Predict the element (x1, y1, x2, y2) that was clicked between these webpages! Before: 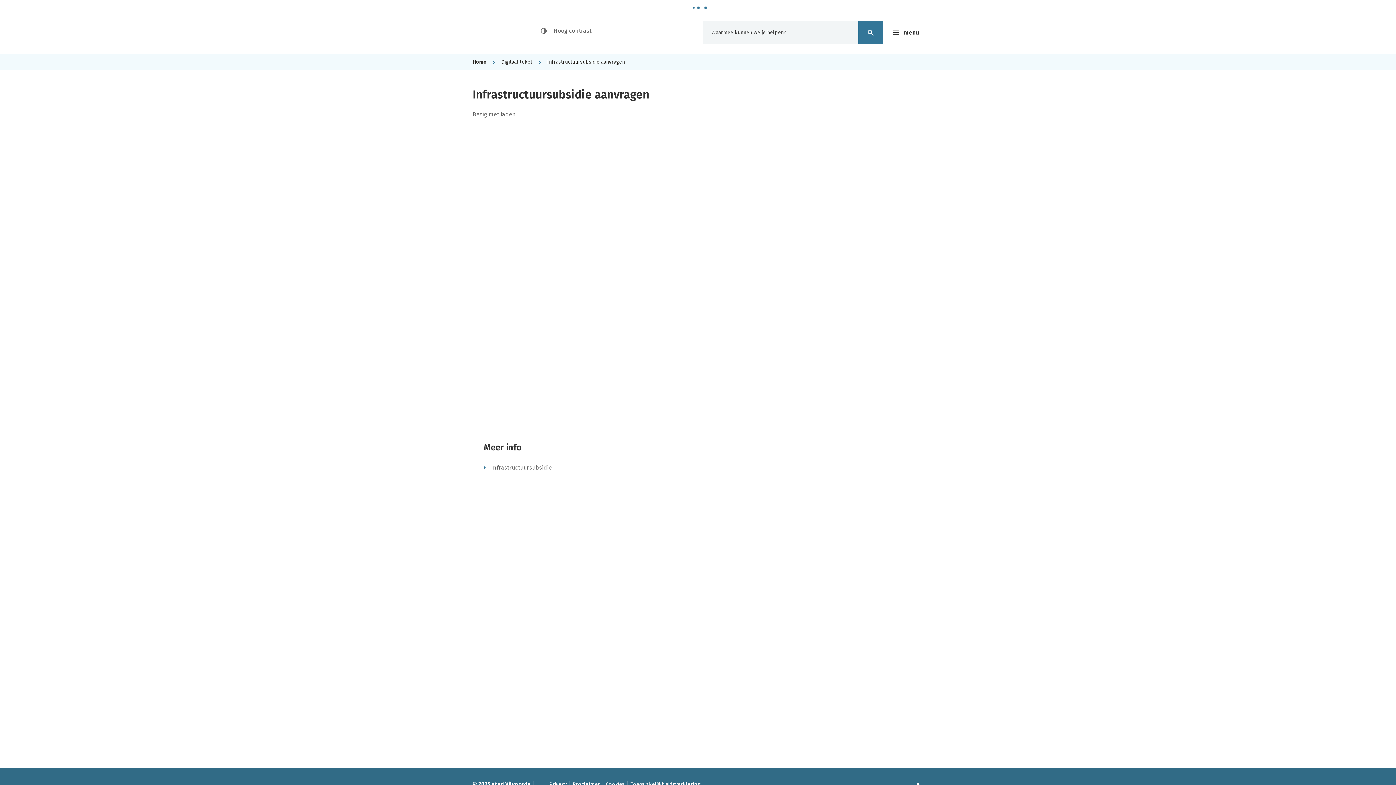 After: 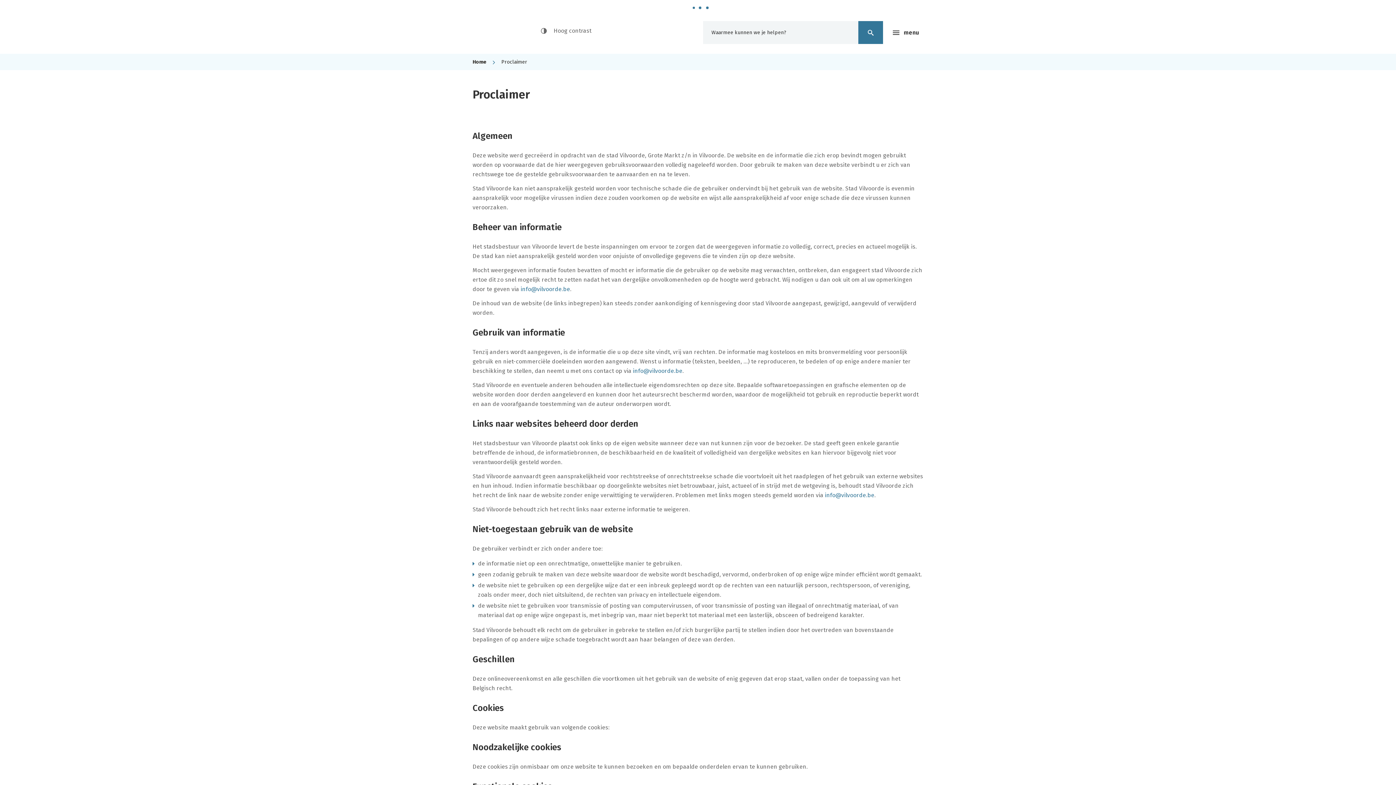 Action: label: Proclaimer bbox: (572, 780, 600, 789)